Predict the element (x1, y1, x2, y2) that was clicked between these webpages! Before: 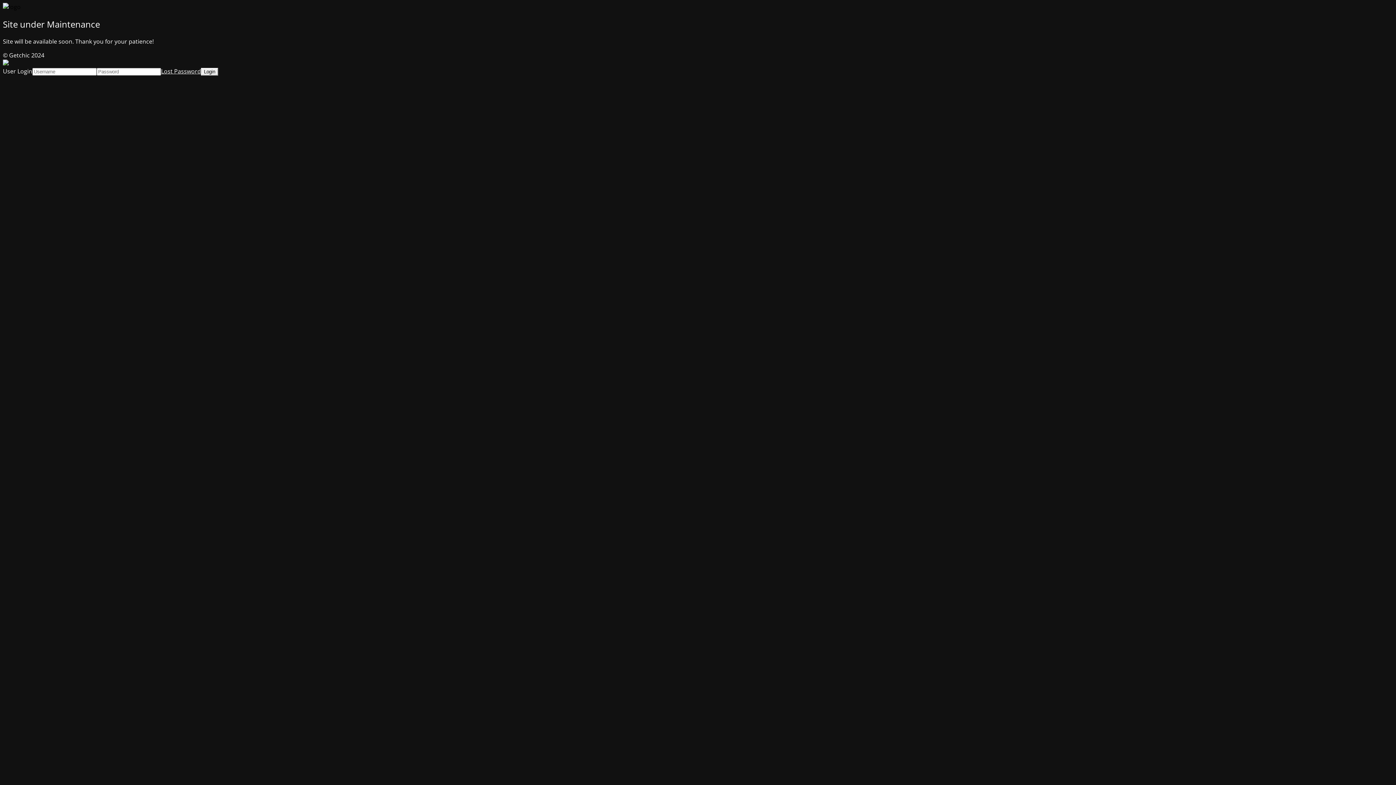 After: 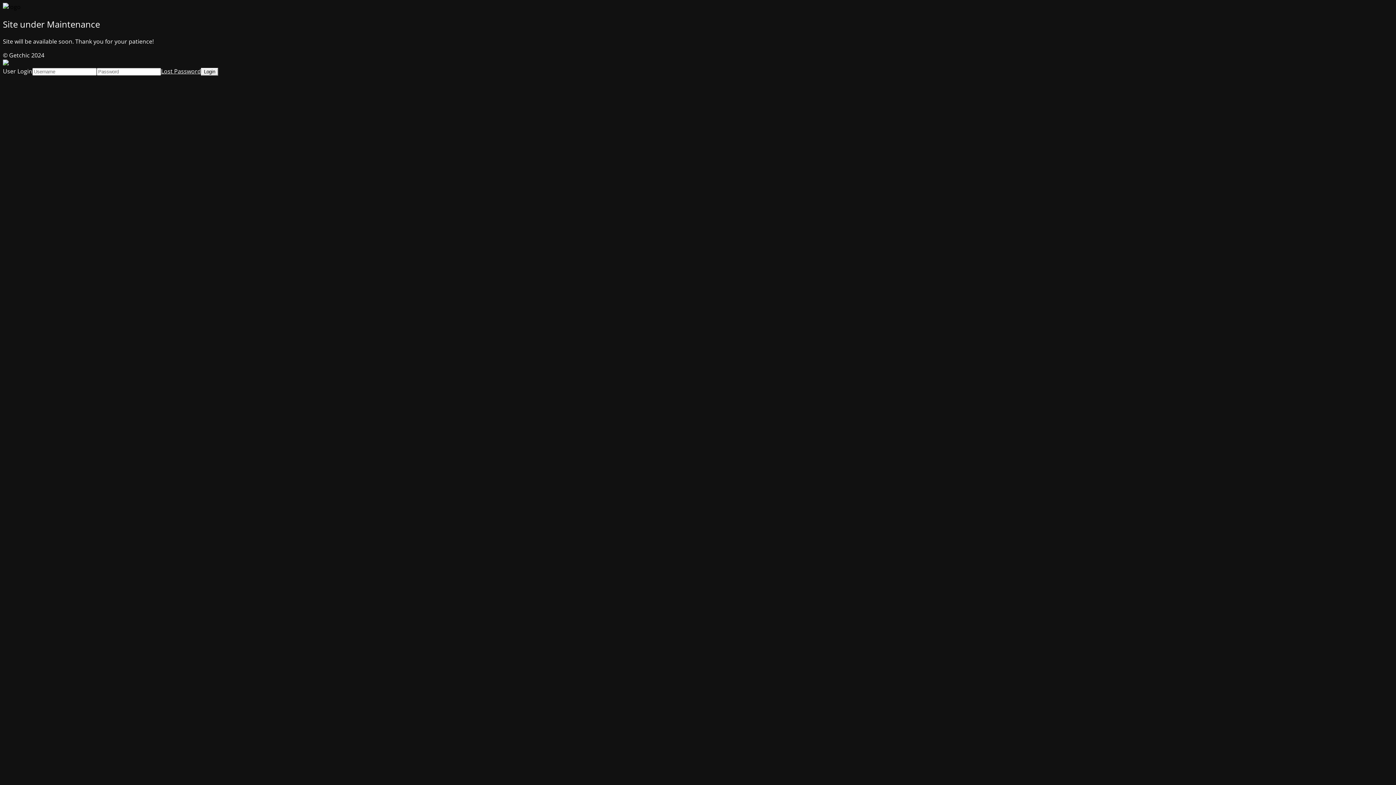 Action: bbox: (161, 67, 201, 75) label: Lost Password